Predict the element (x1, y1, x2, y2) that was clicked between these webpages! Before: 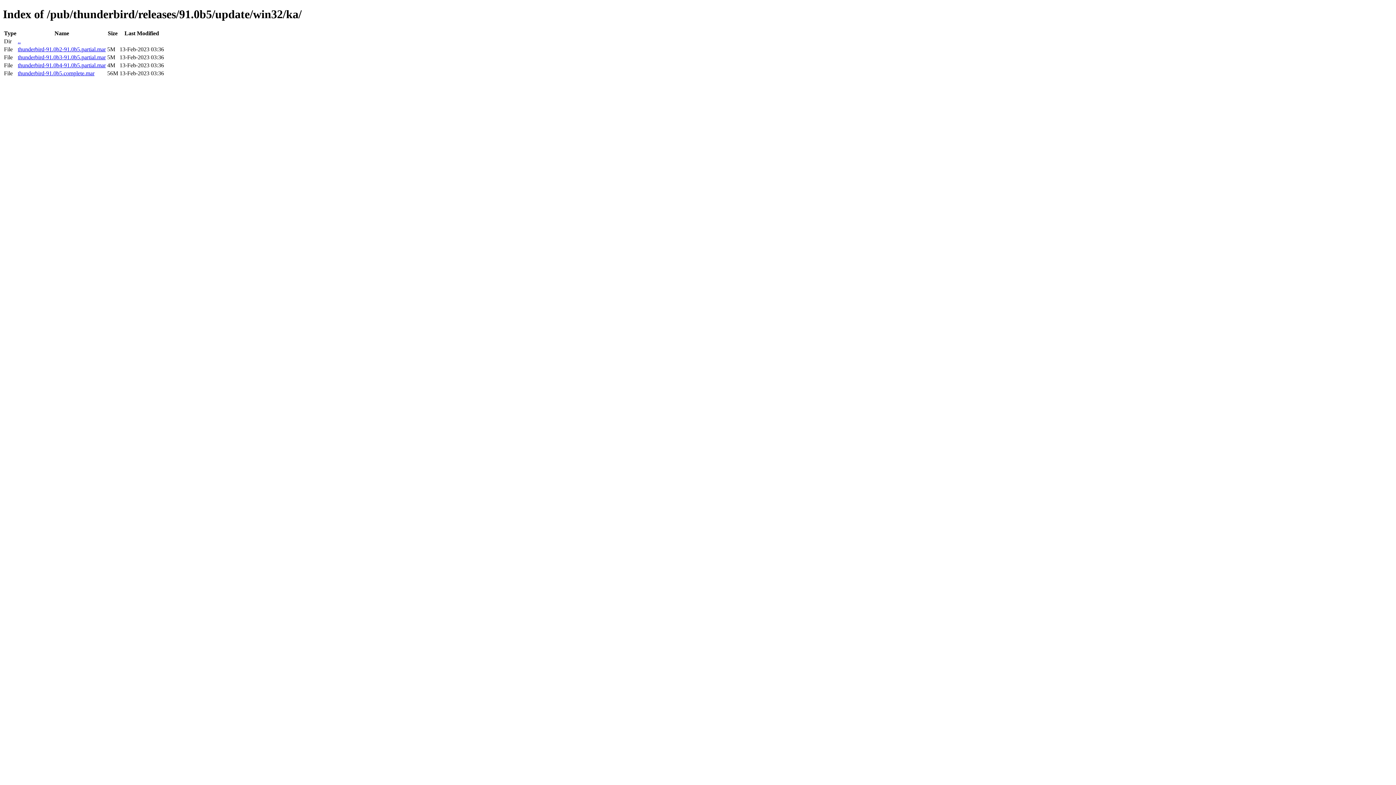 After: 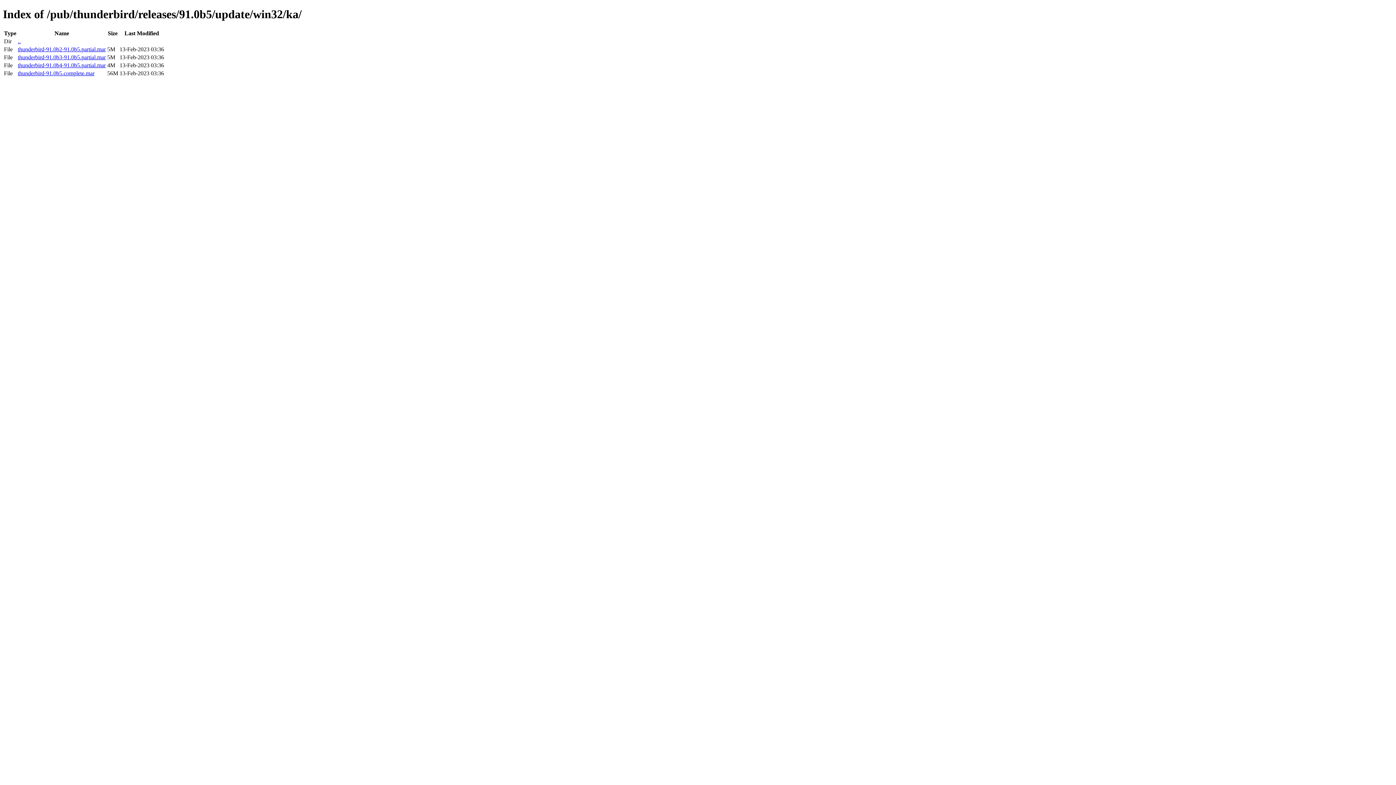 Action: bbox: (17, 46, 105, 52) label: thunderbird-91.0b2-91.0b5.partial.mar